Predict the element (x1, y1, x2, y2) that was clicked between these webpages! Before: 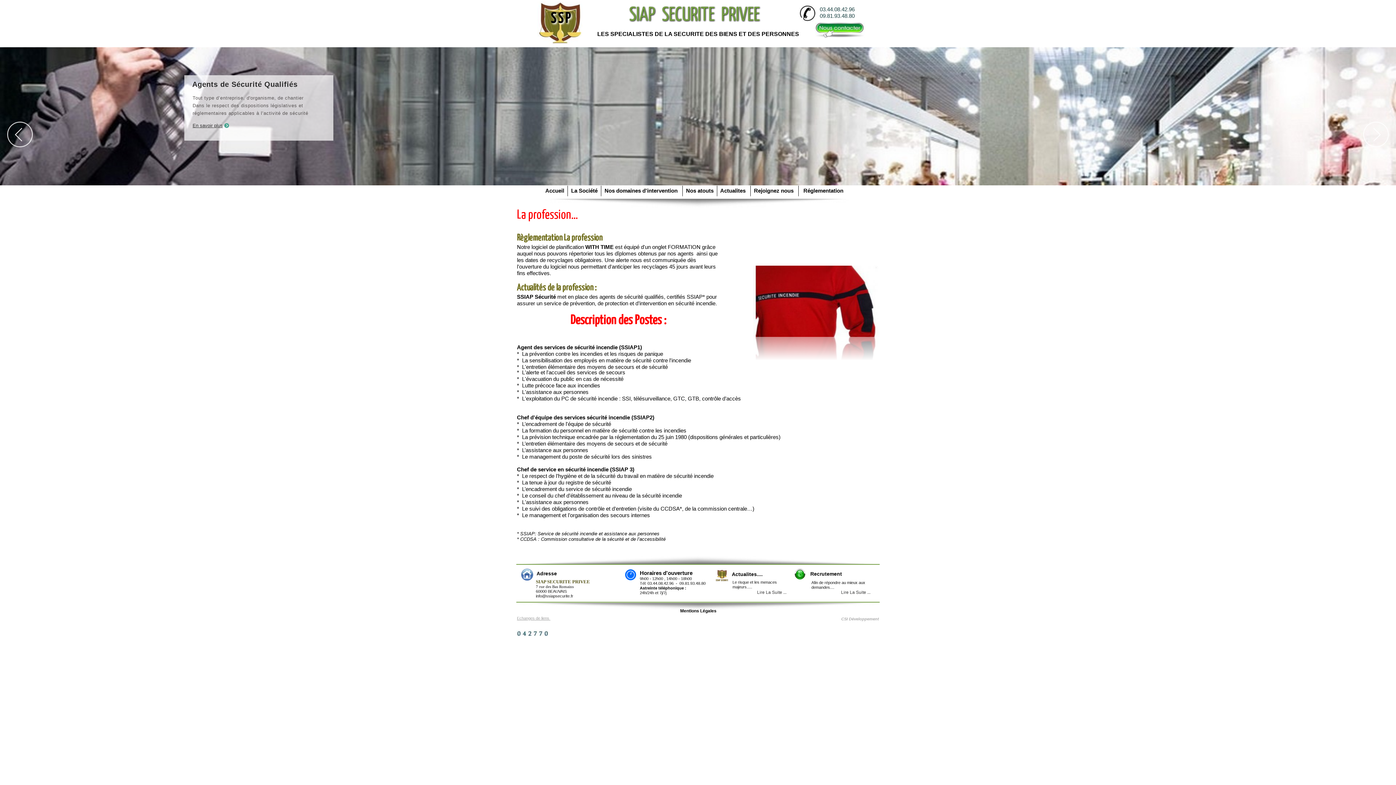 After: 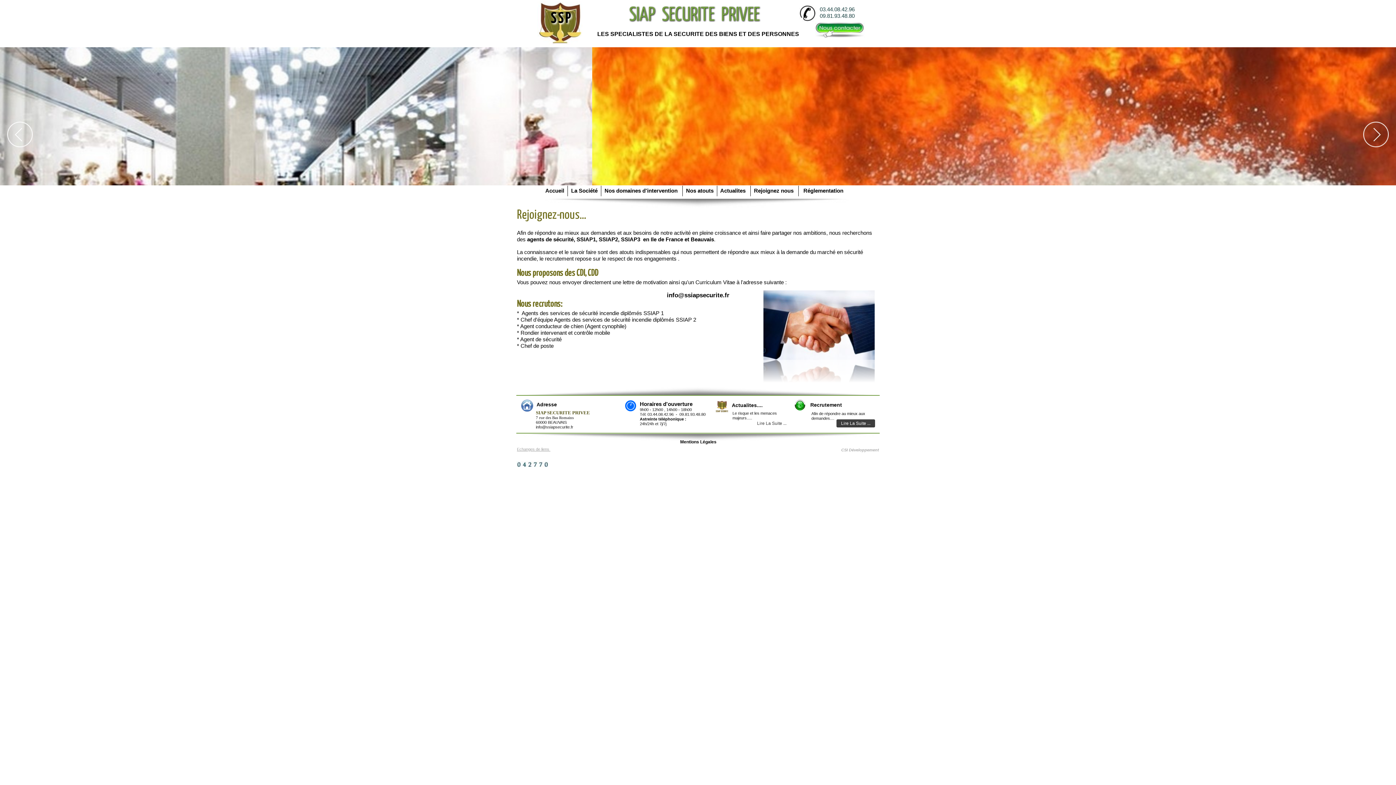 Action: bbox: (836, 588, 875, 596) label: Lire La Suite ...